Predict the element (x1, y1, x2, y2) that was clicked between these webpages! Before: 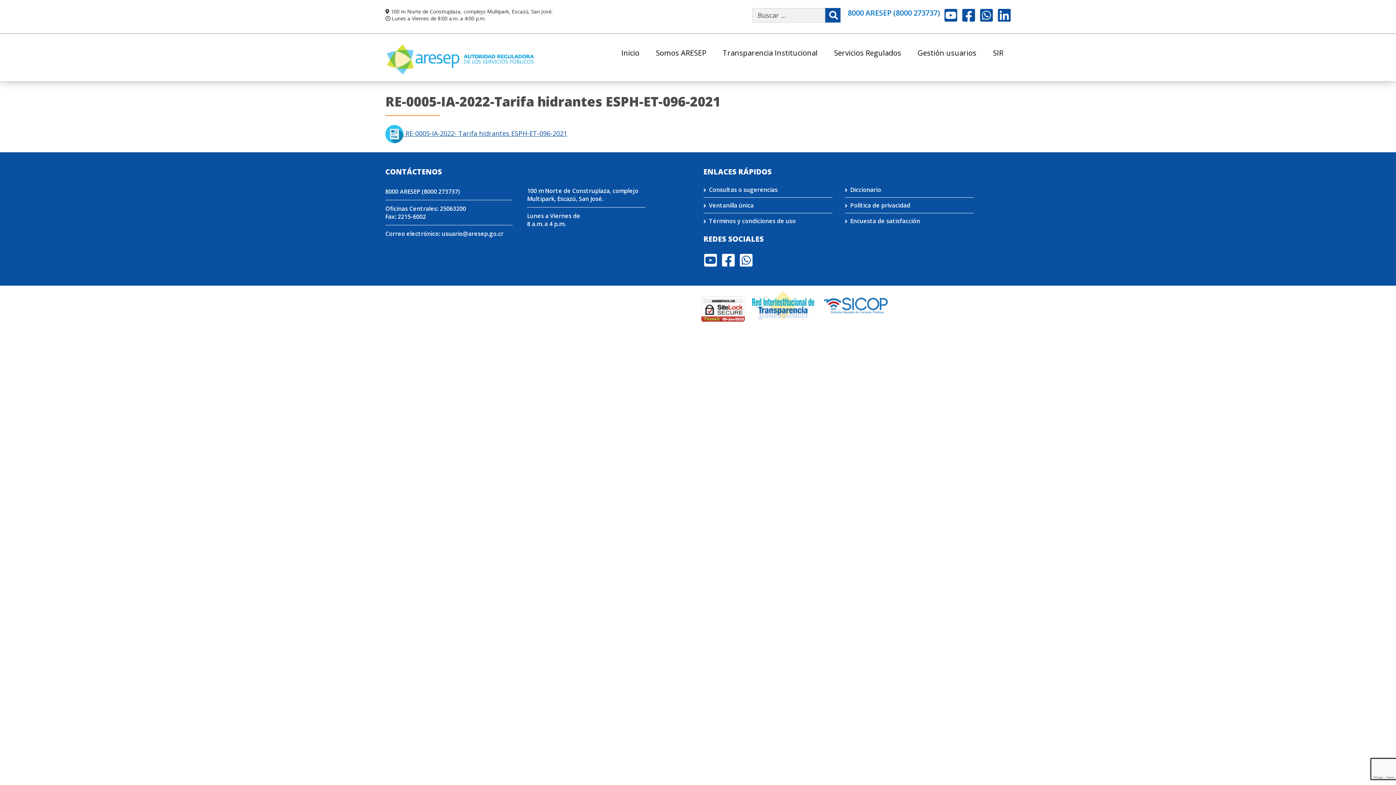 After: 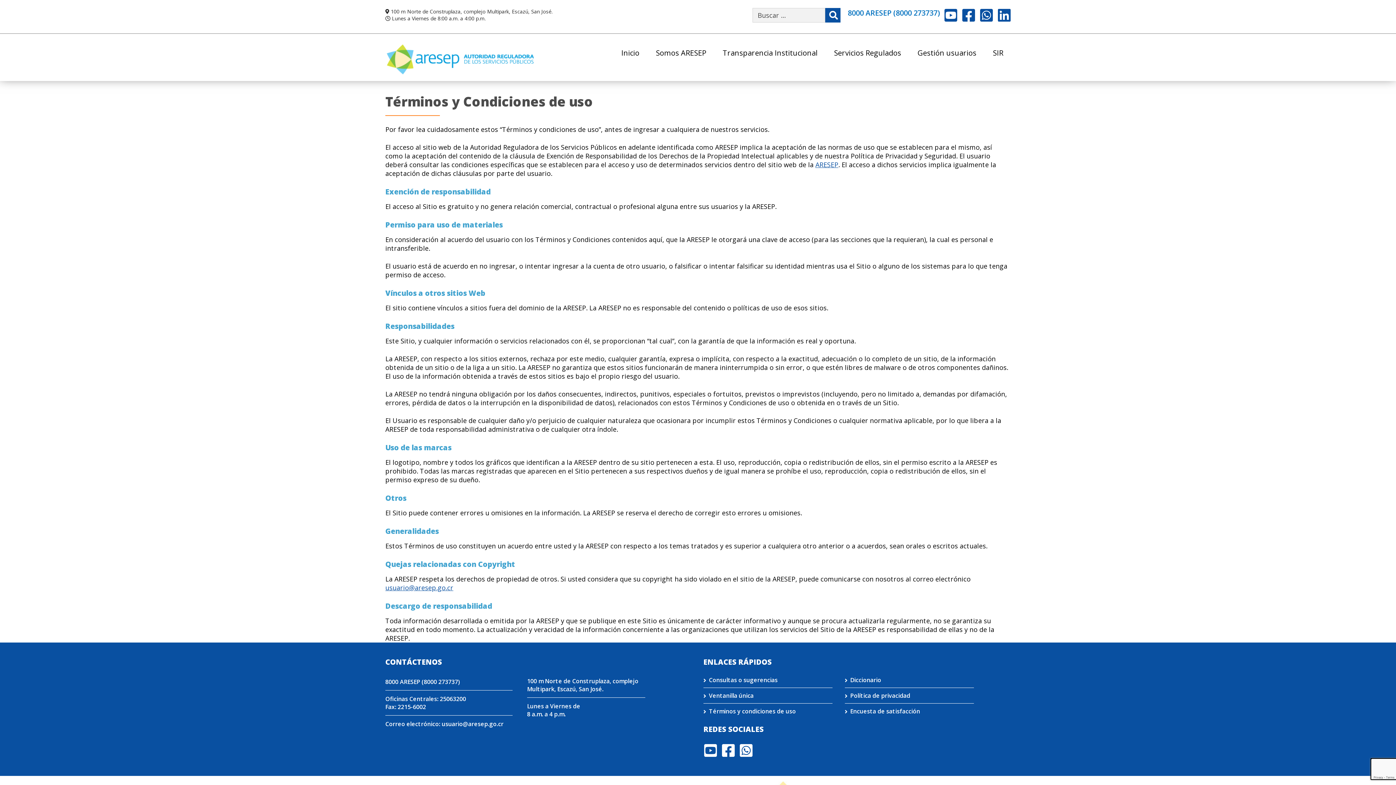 Action: label: Términos y condiciones de uso bbox: (703, 217, 796, 225)